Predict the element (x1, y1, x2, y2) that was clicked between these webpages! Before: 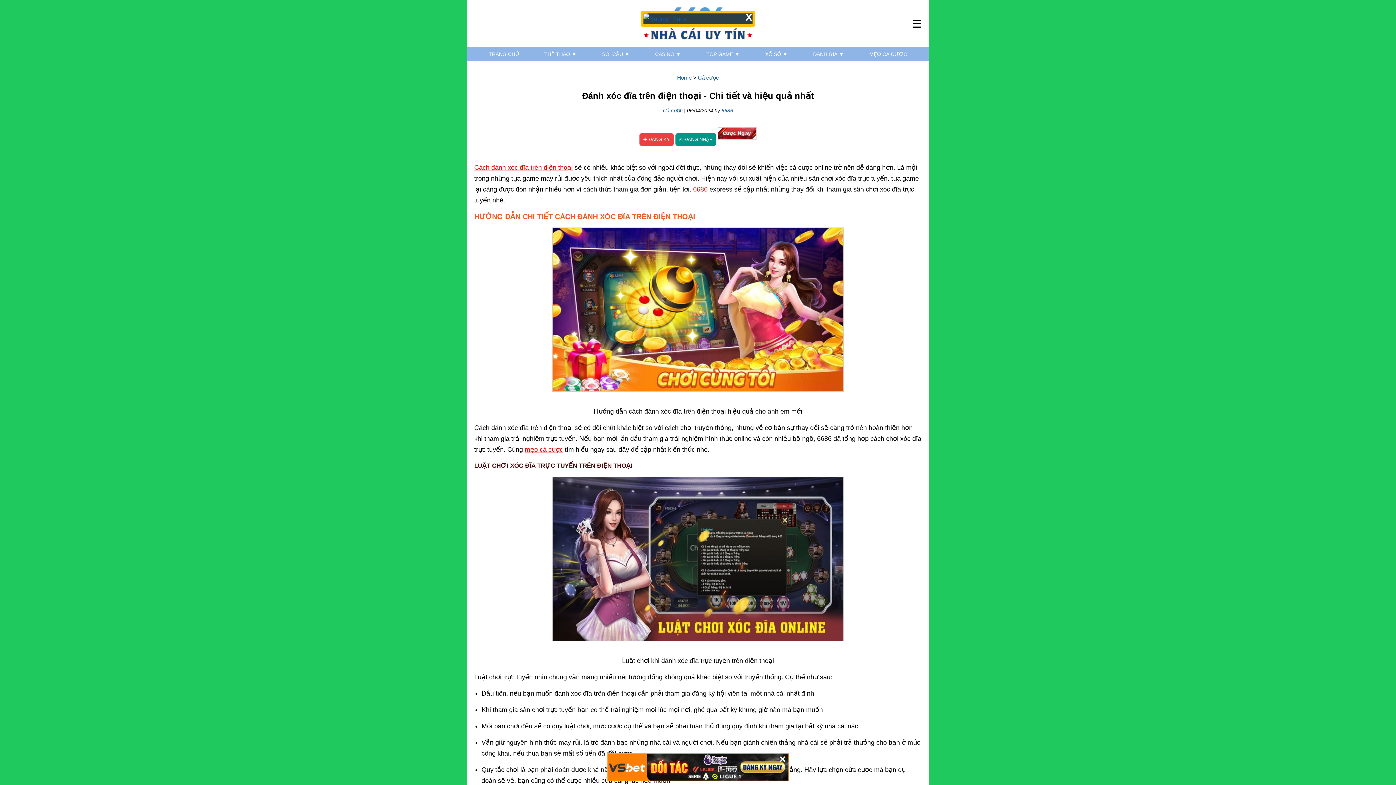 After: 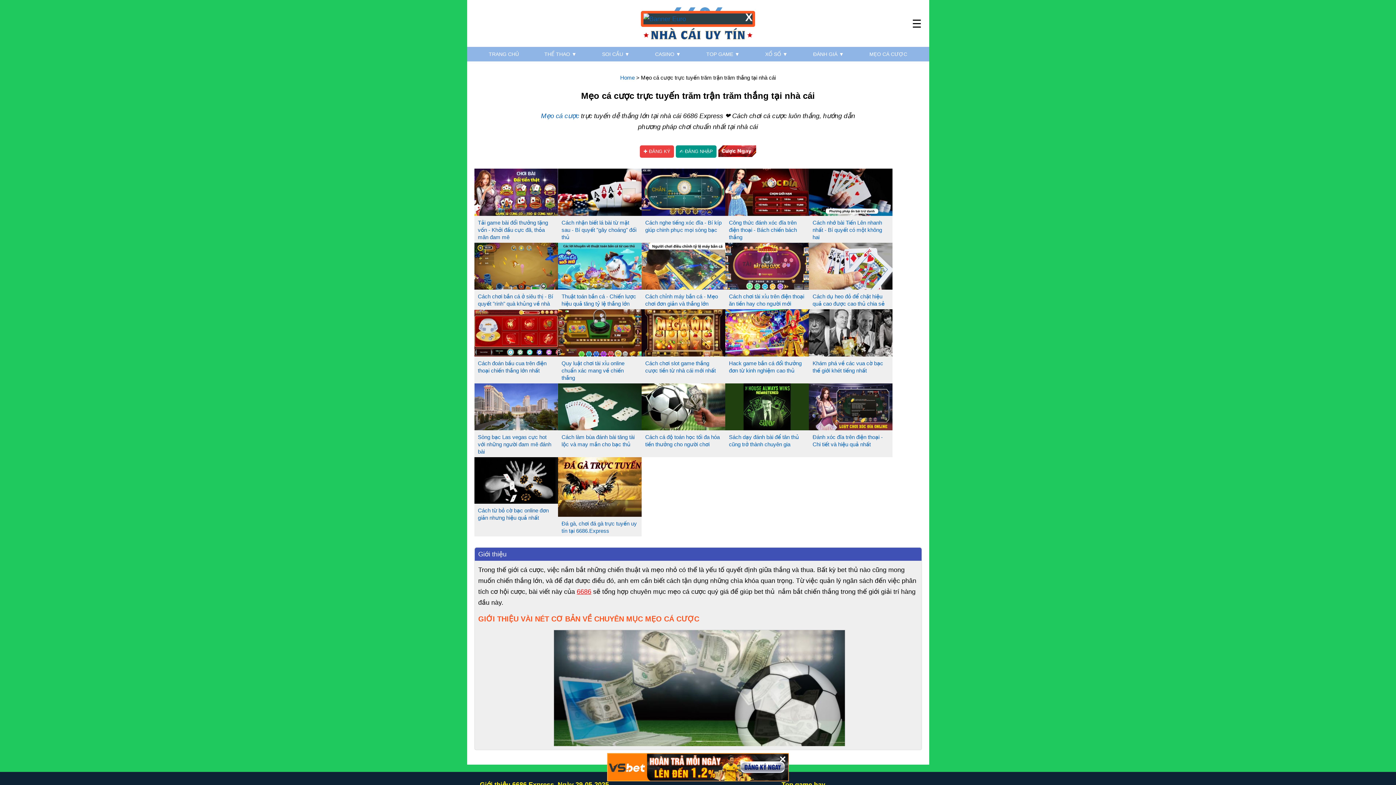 Action: label: Cá cược bbox: (663, 107, 682, 113)